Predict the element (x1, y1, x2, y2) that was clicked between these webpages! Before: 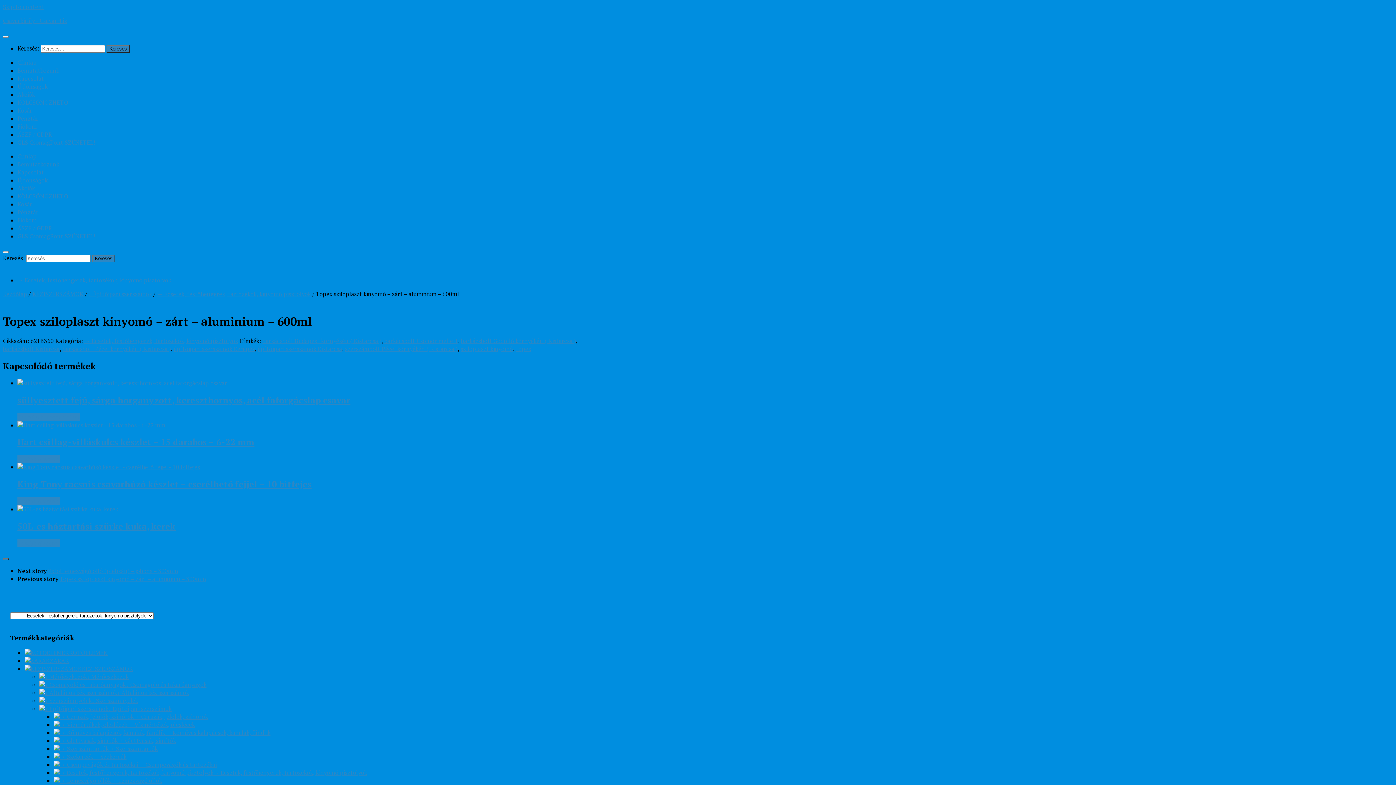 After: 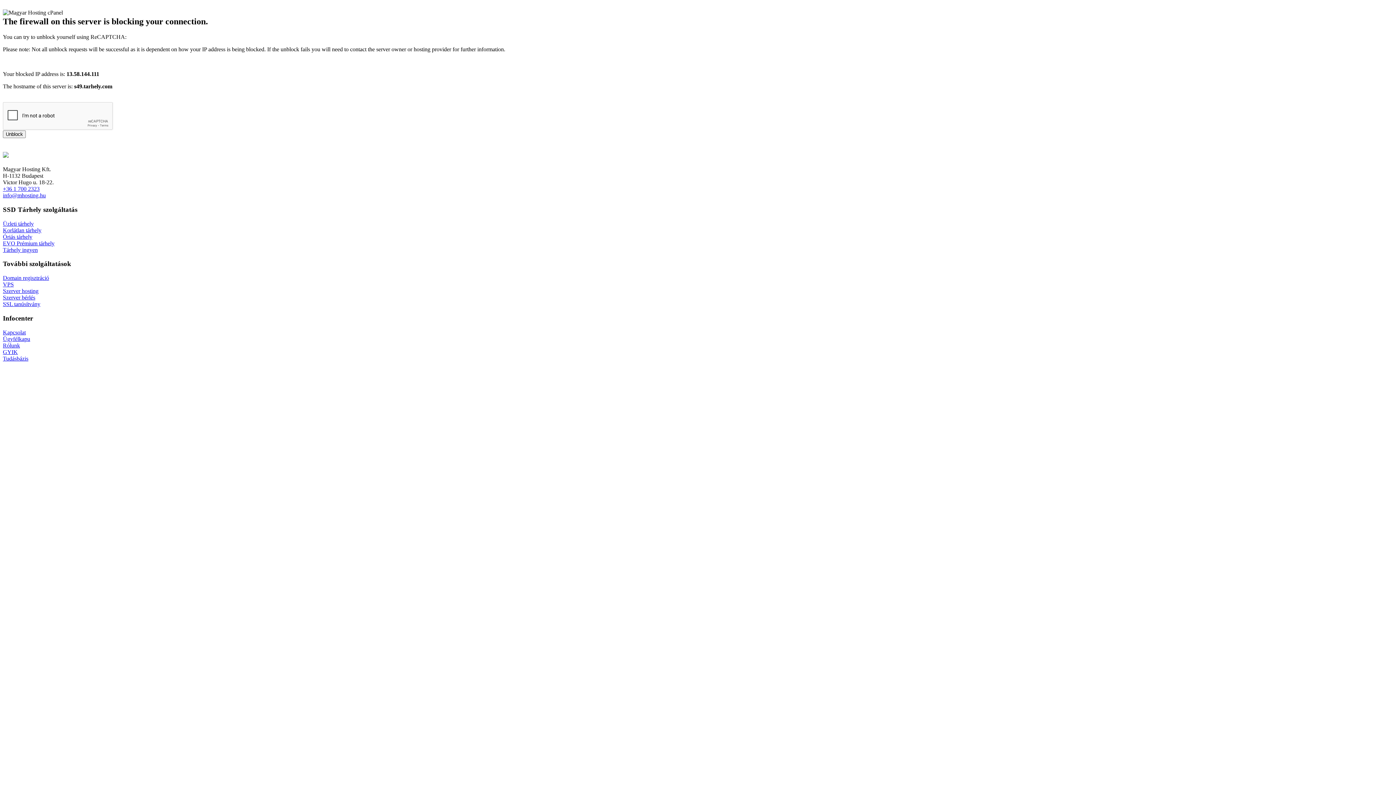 Action: bbox: (39, 697, 138, 705) label: ↓ Szerszámnyelek